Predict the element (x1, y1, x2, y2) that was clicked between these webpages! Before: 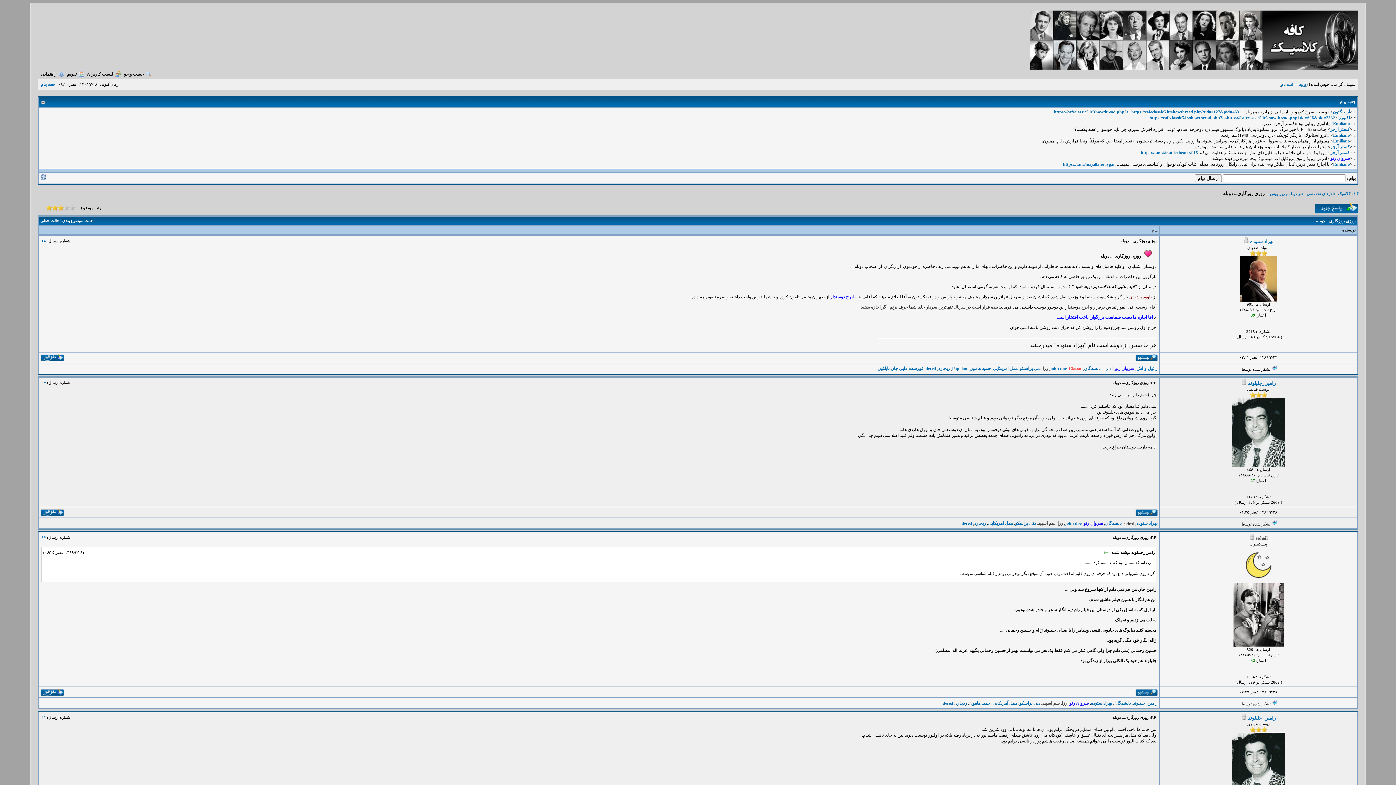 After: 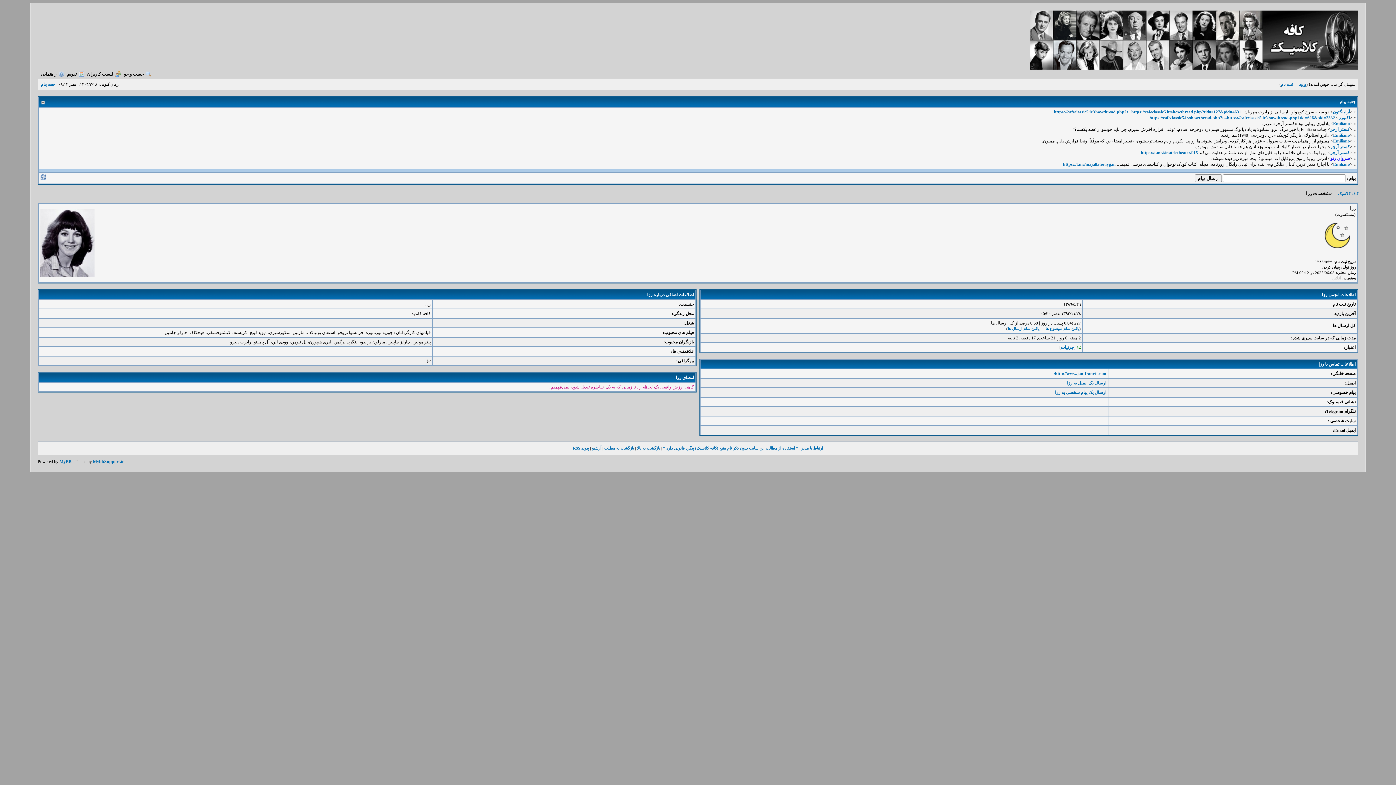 Action: label: رزا bbox: (1062, 701, 1067, 706)